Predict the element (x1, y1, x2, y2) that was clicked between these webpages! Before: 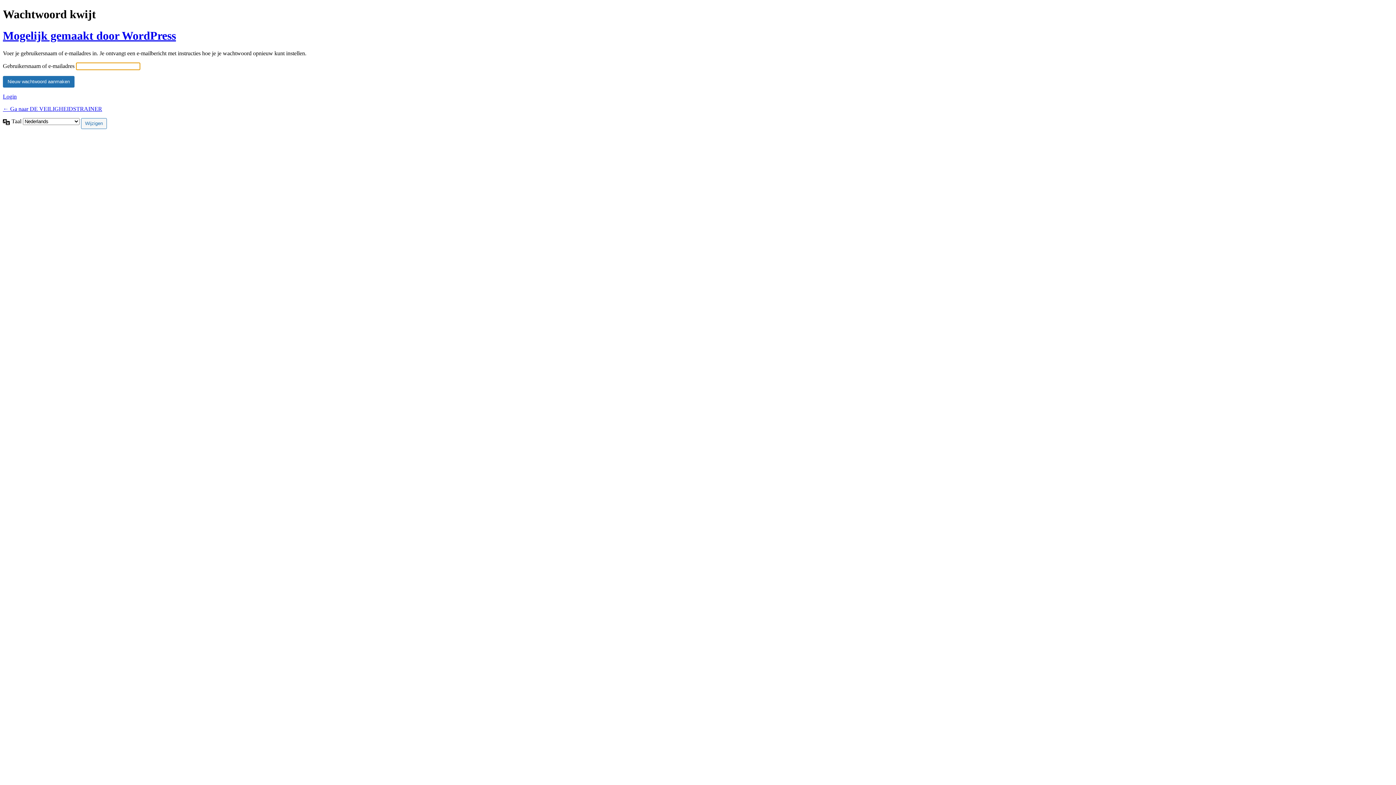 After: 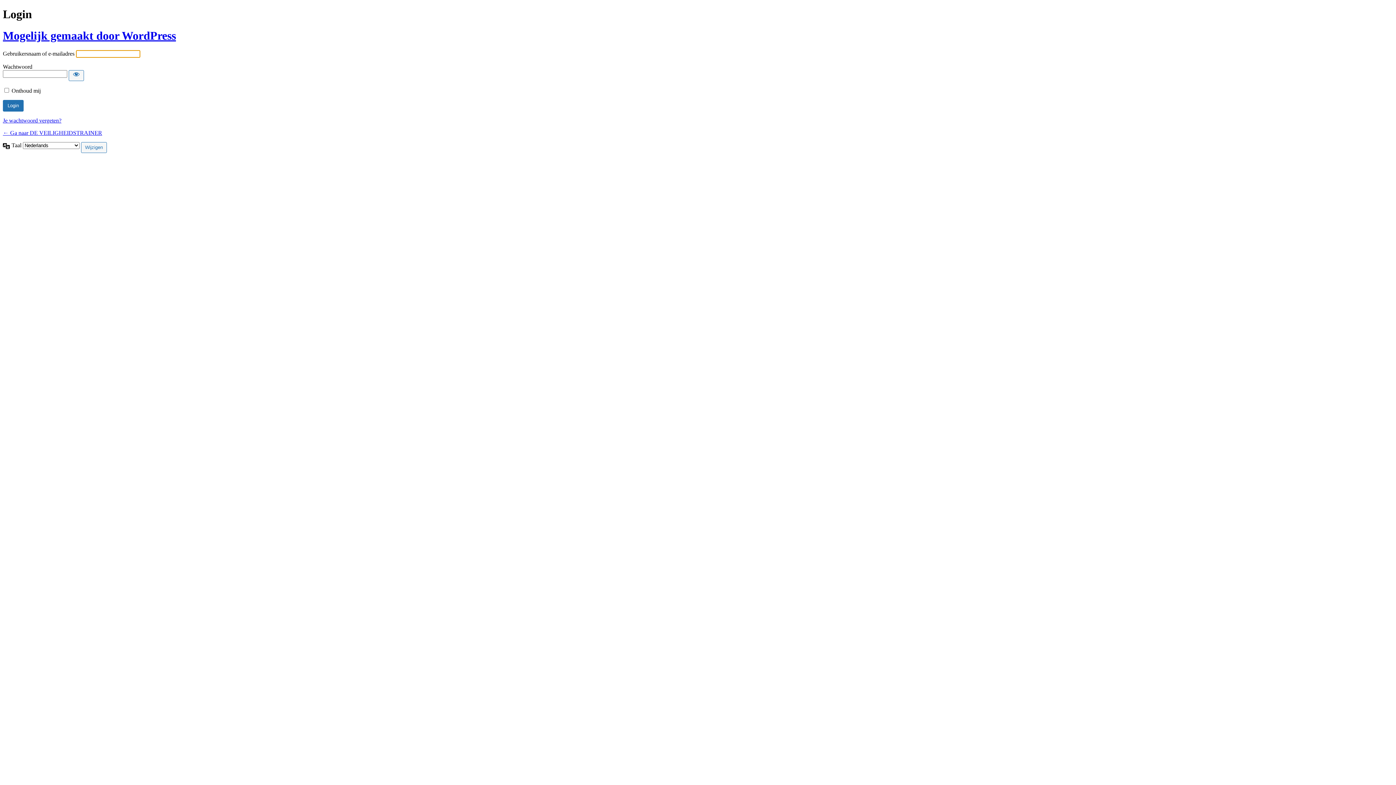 Action: bbox: (2, 93, 16, 99) label: Login